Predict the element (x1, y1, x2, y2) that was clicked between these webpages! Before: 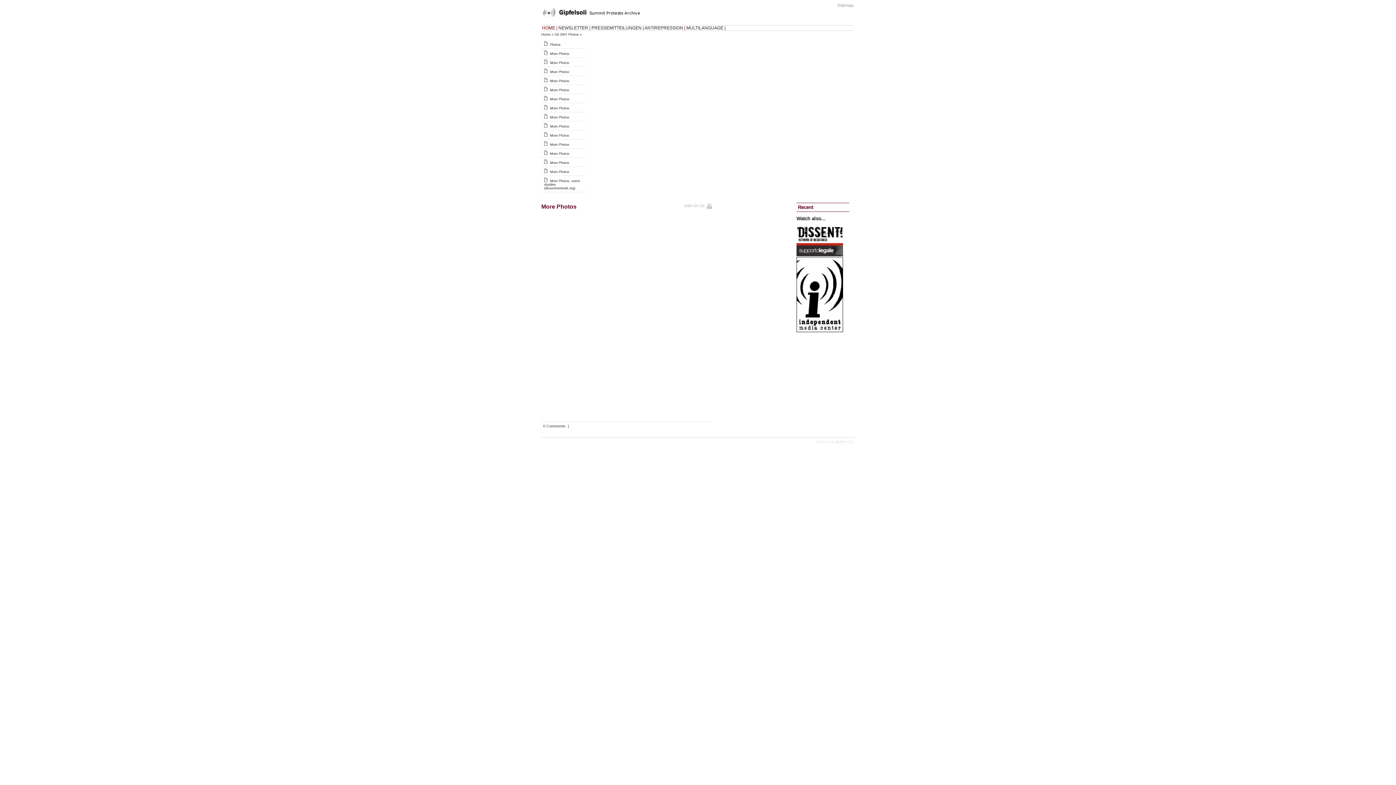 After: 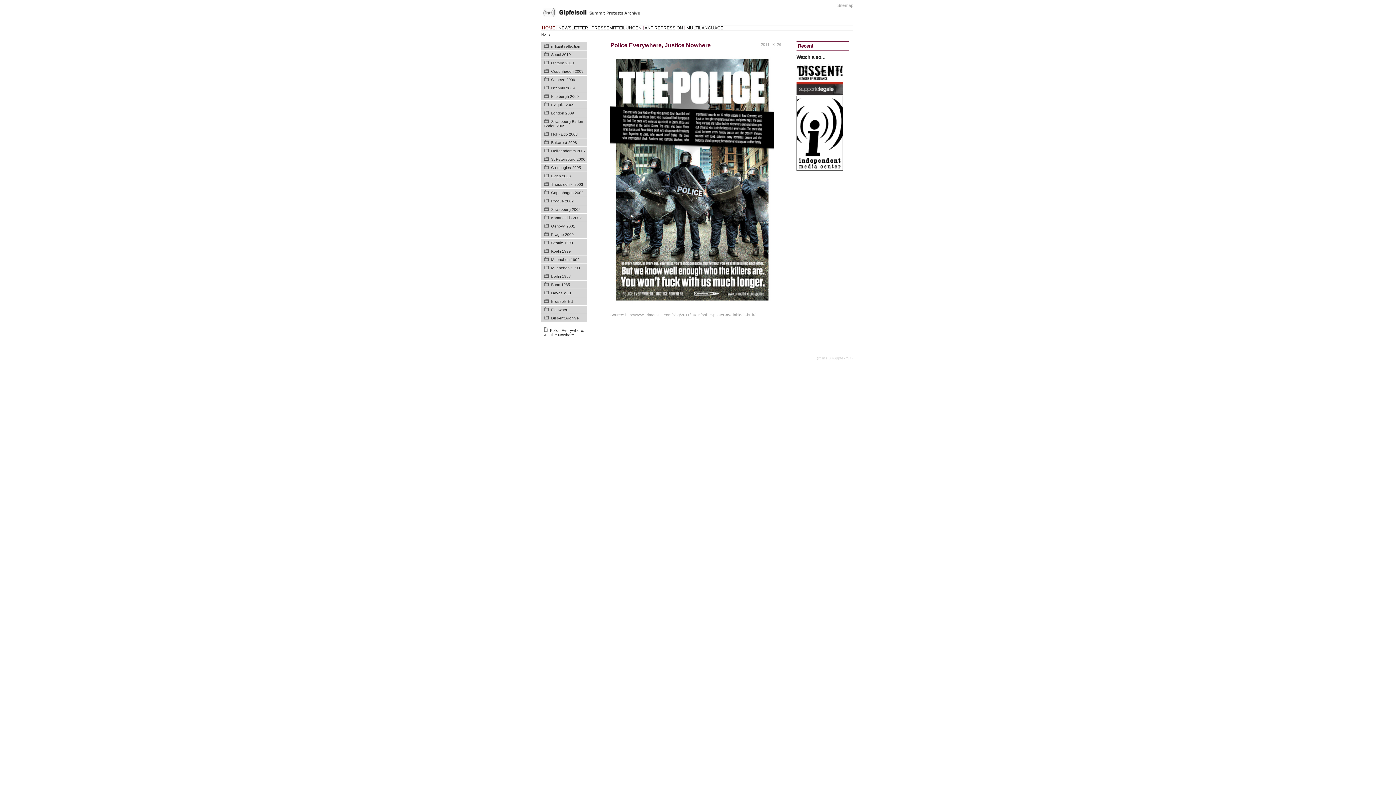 Action: bbox: (541, 32, 550, 36) label: Home